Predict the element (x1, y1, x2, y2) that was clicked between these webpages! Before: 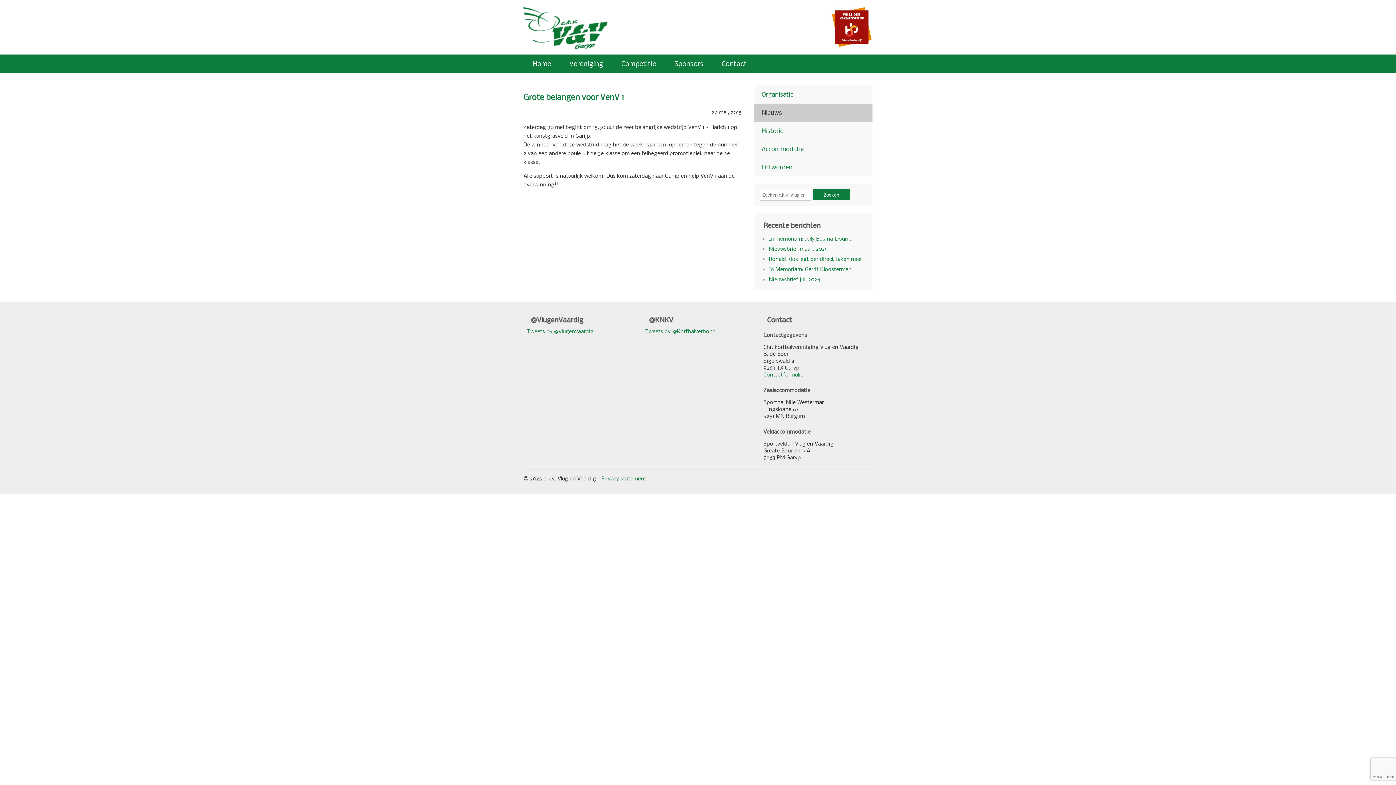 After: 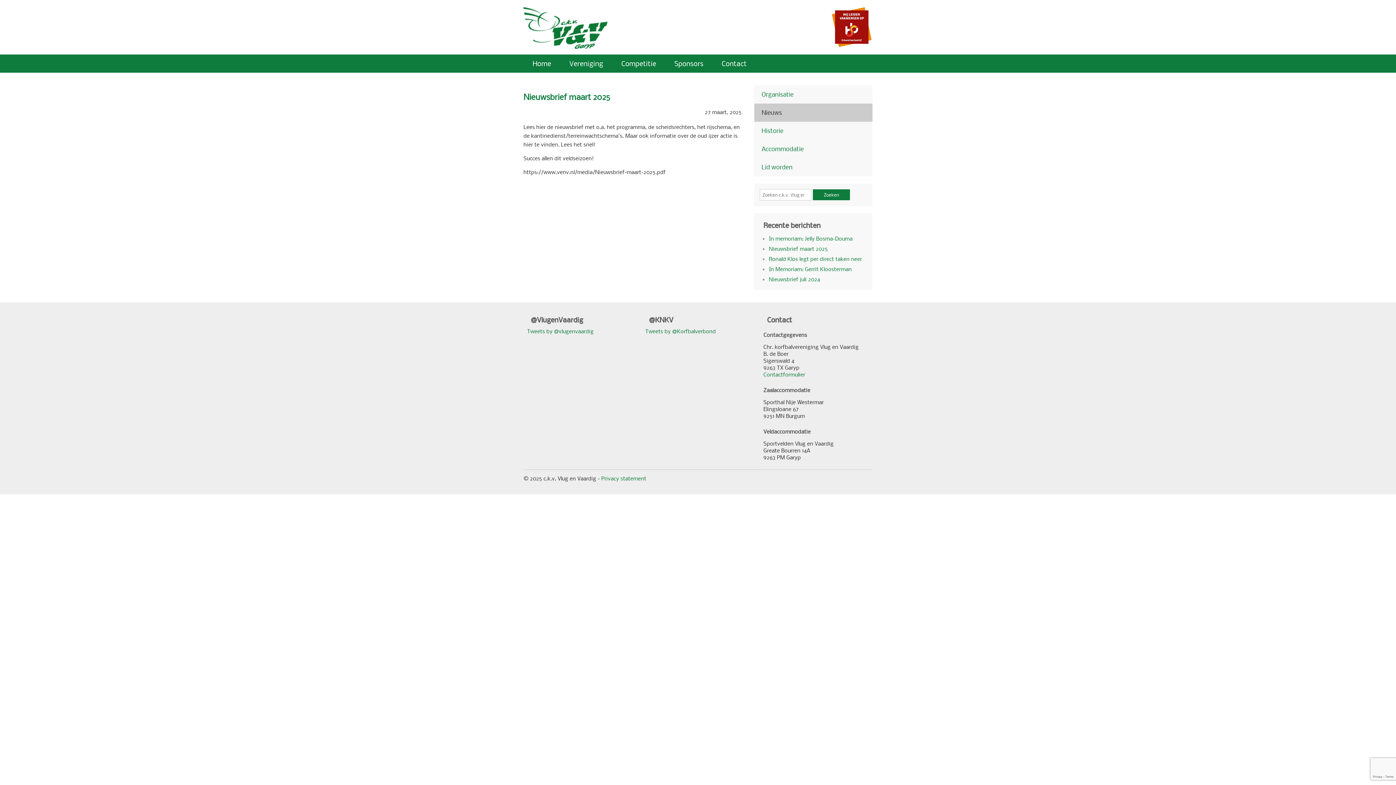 Action: bbox: (769, 245, 828, 252) label: Nieuwsbrief maart 2025